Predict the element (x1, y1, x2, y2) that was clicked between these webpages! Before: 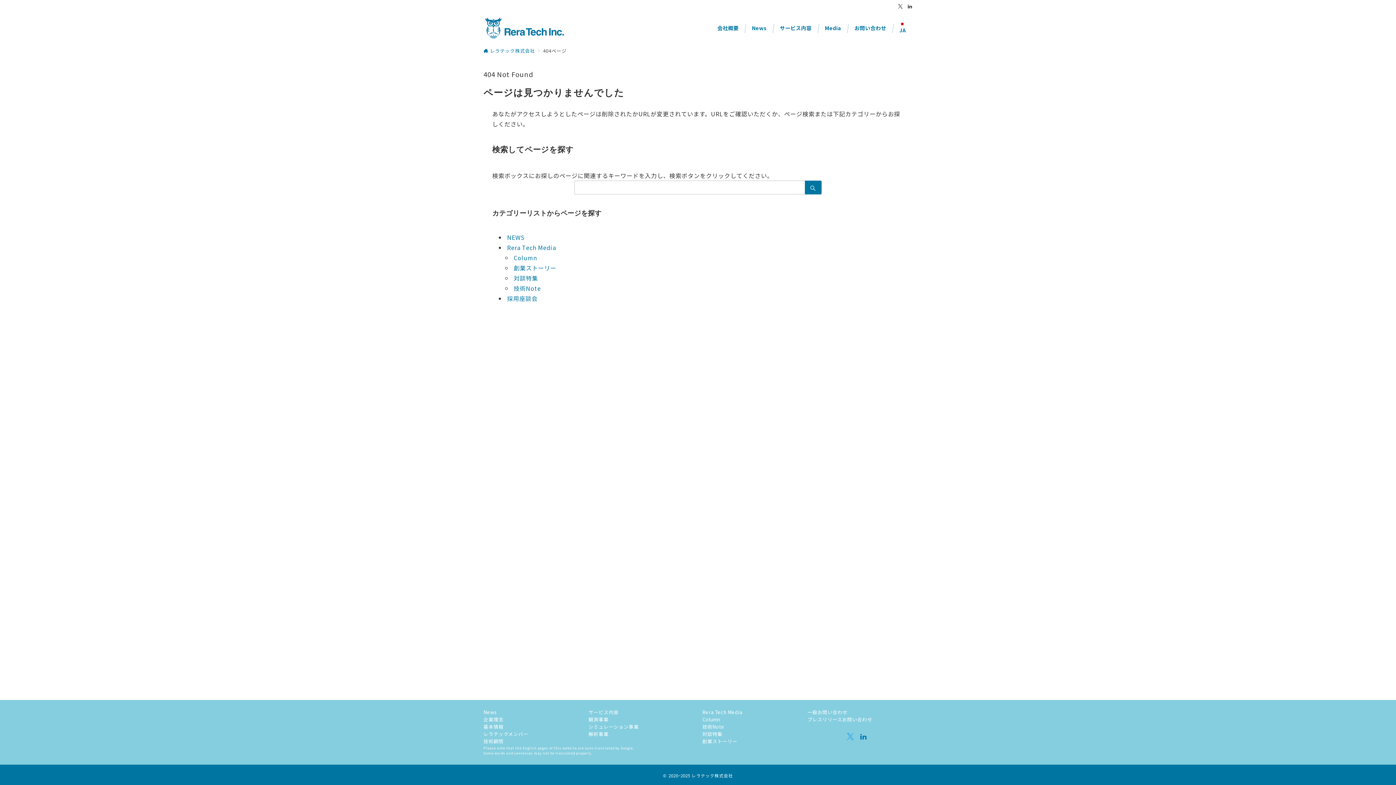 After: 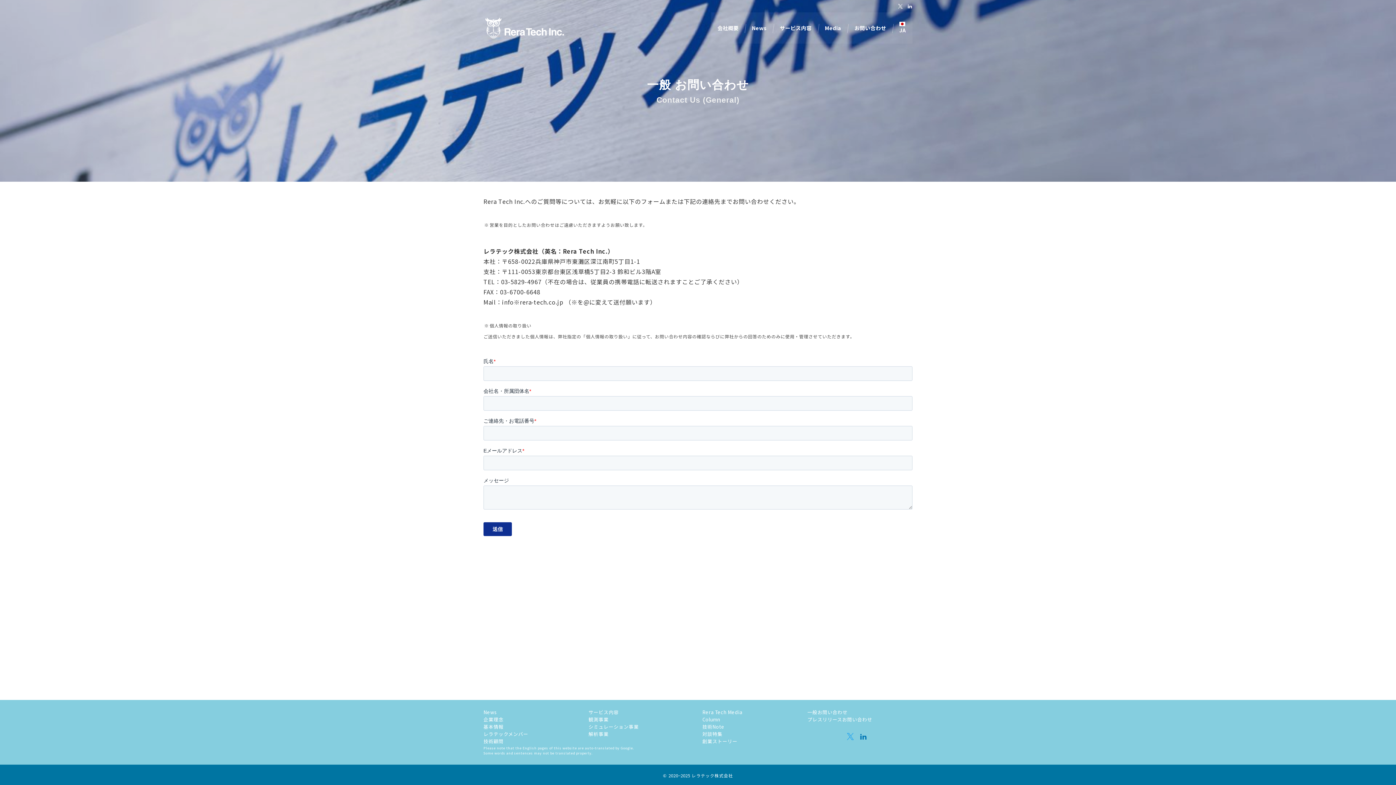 Action: bbox: (807, 709, 847, 716) label: 一般お問い合わせ